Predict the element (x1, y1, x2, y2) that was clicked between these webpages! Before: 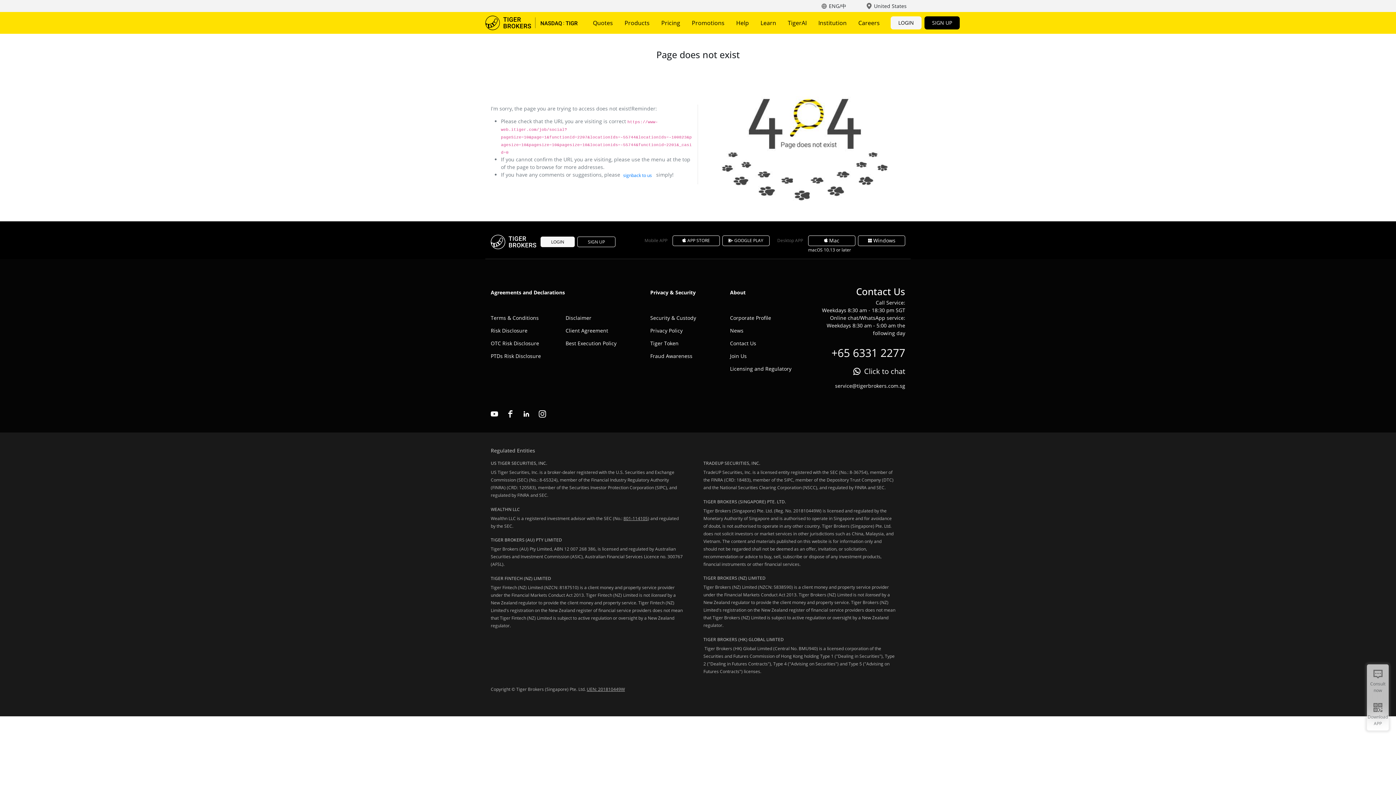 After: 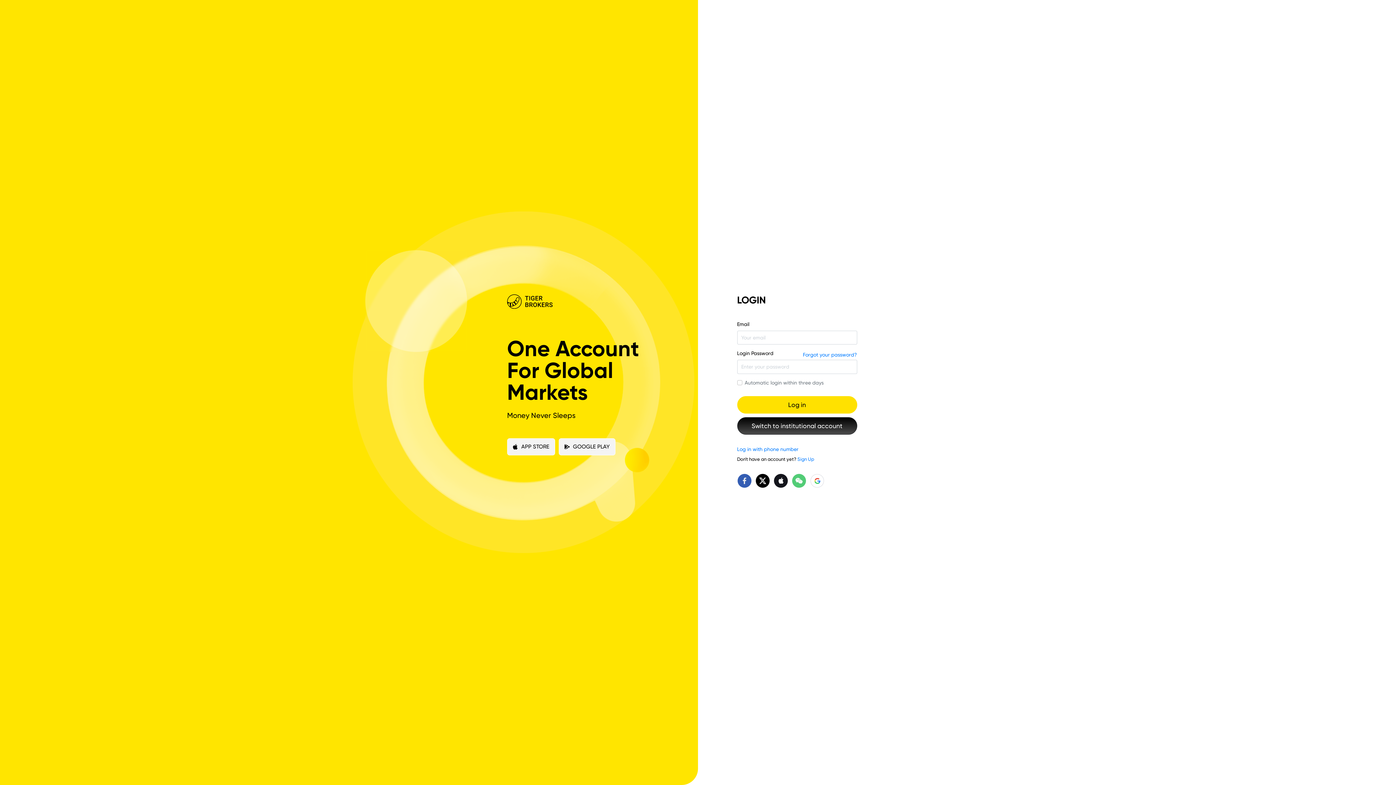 Action: bbox: (890, 16, 921, 29) label: LOGIN